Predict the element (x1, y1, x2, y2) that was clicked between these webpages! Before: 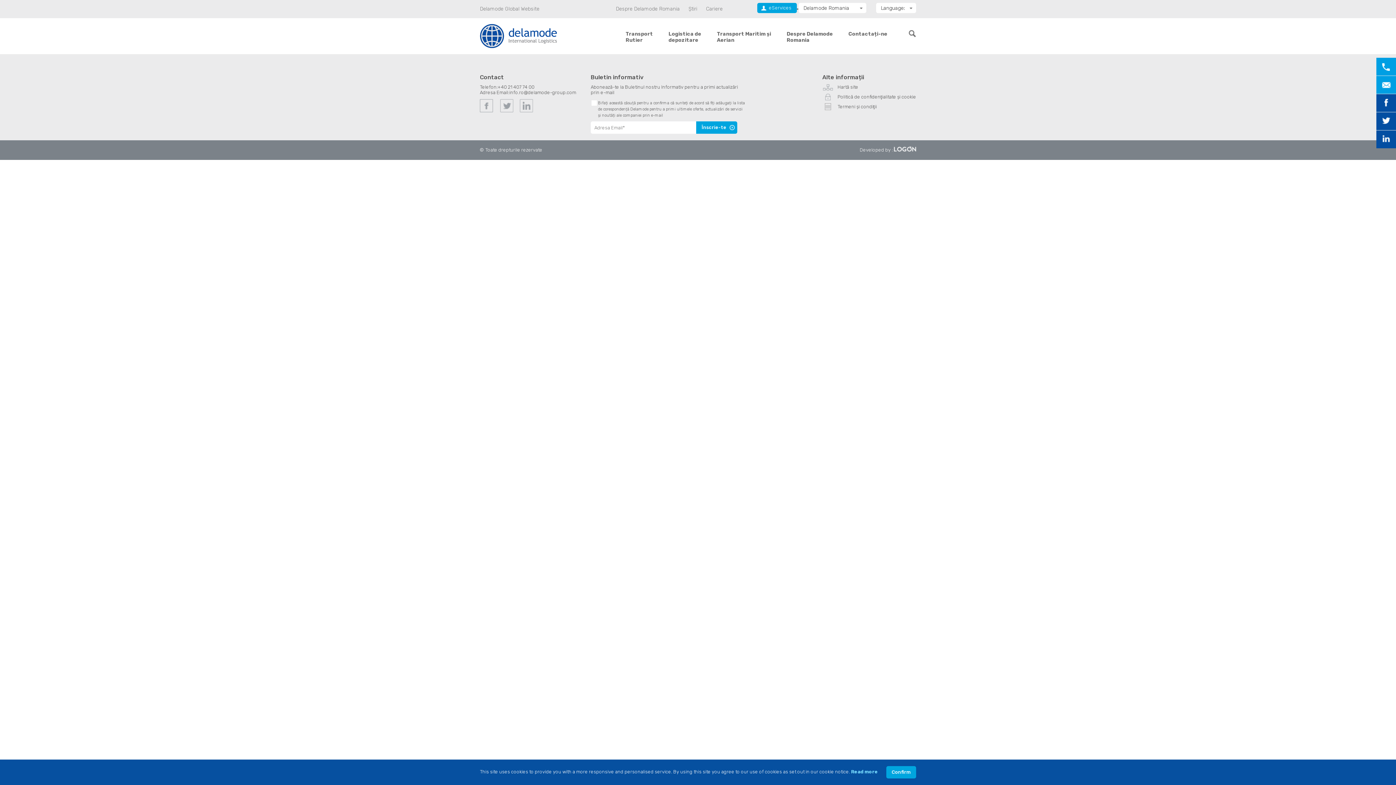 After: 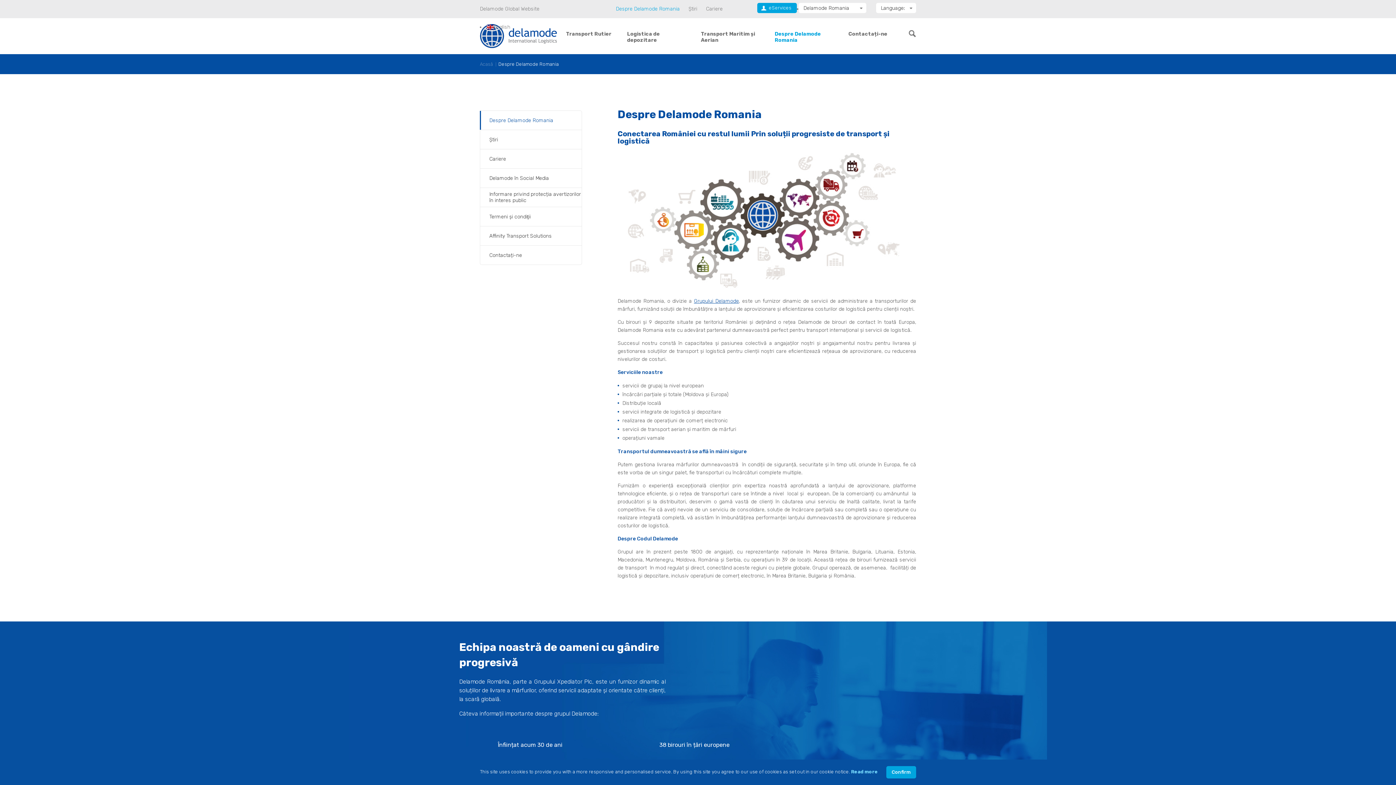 Action: label: Despre Delamode
Romania bbox: (786, 30, 833, 43)